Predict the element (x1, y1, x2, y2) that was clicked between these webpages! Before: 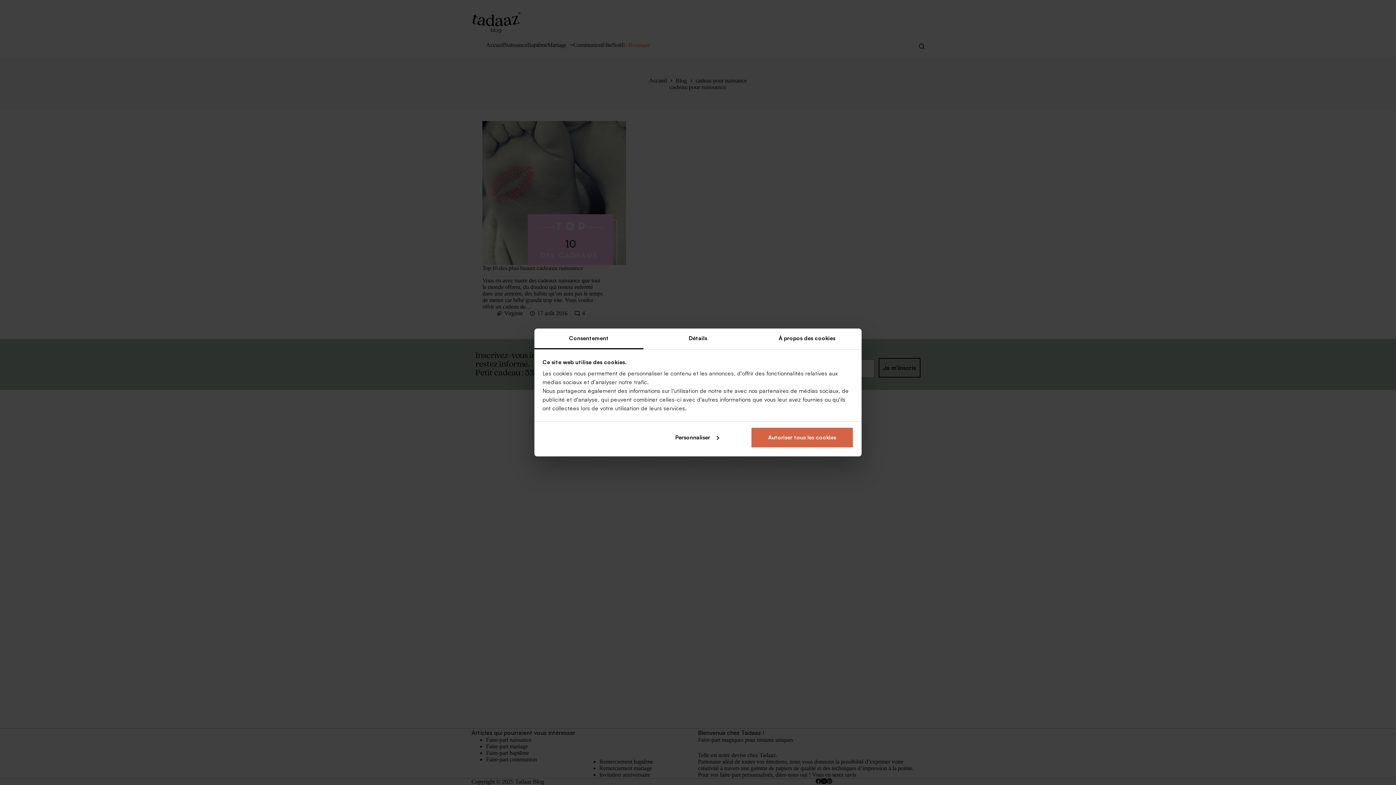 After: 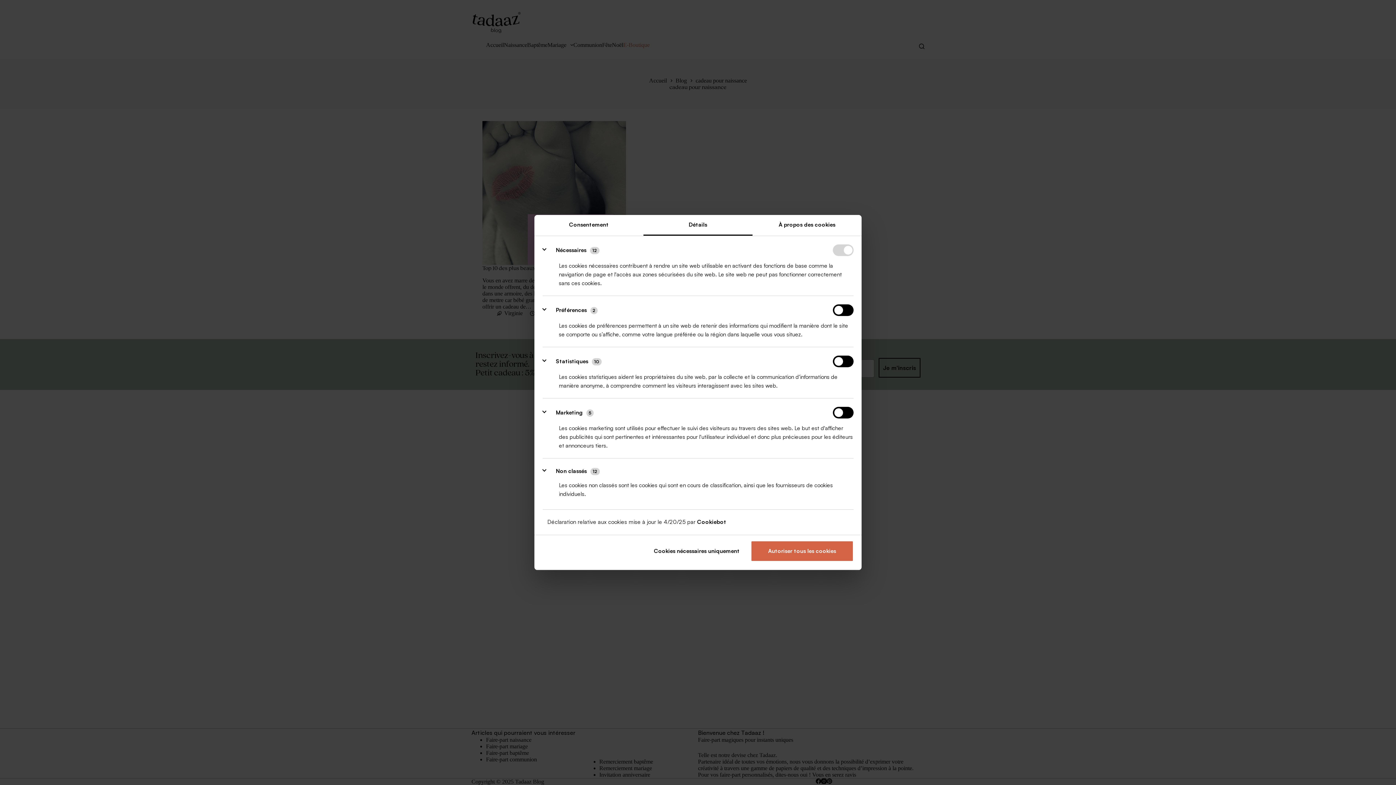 Action: bbox: (645, 427, 748, 448) label: Personnaliser